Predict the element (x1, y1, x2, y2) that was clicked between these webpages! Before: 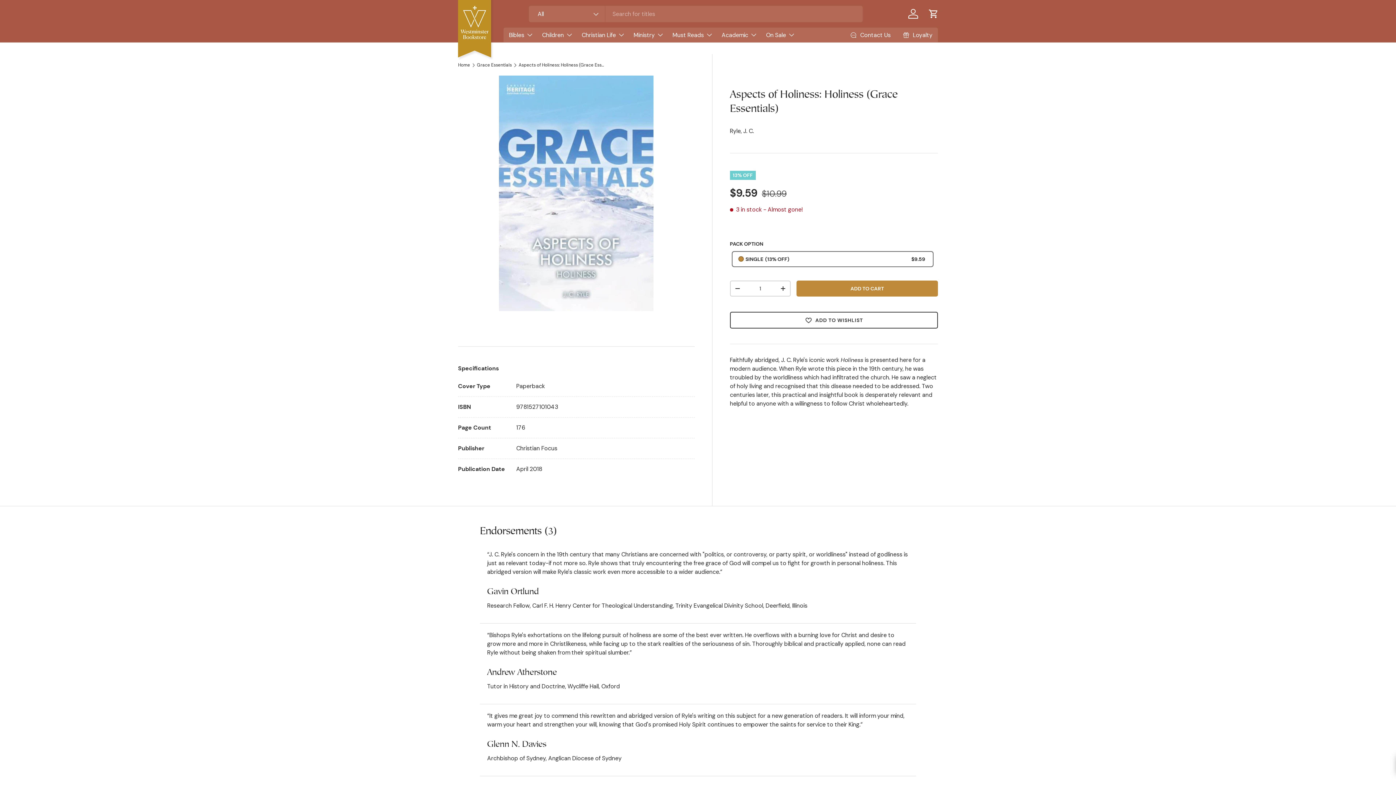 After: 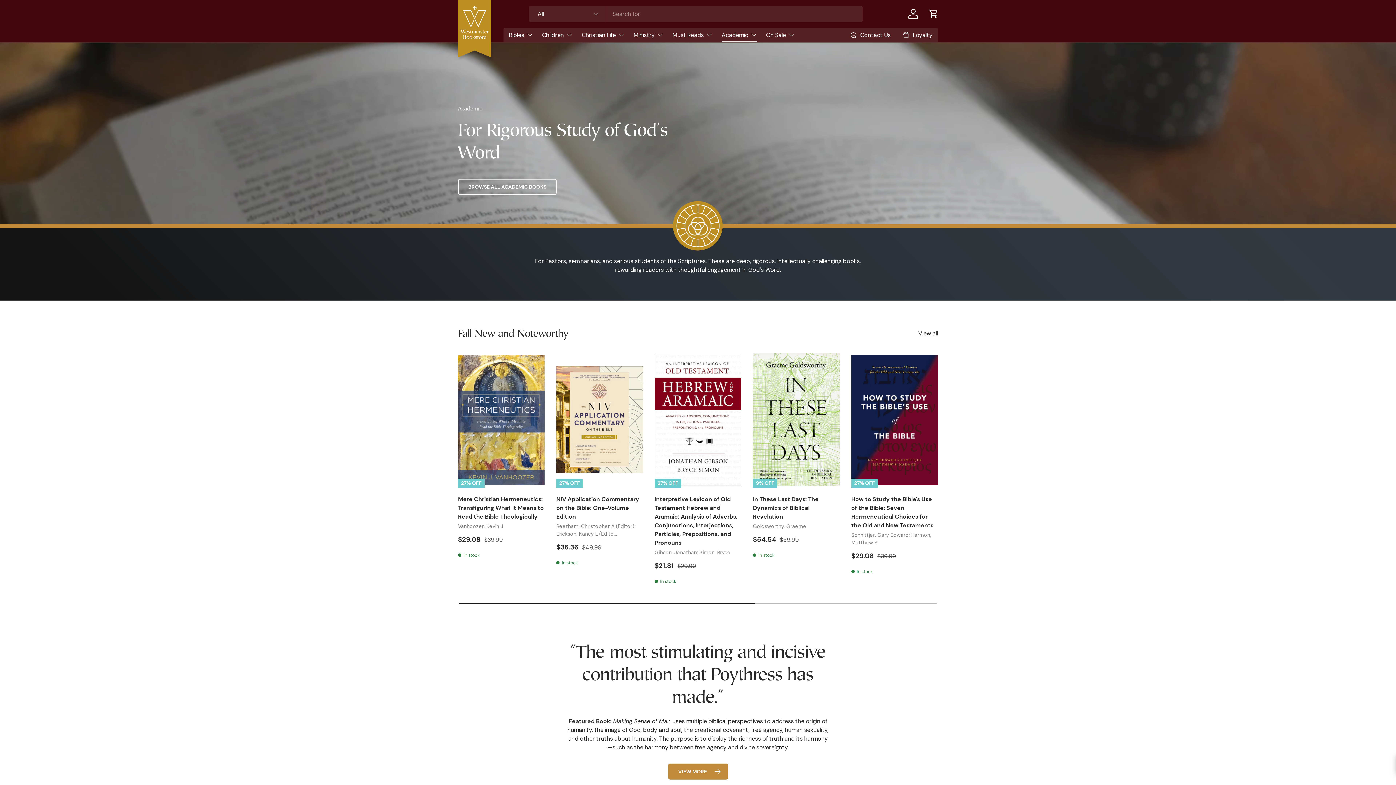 Action: bbox: (721, 27, 757, 42) label: Academic